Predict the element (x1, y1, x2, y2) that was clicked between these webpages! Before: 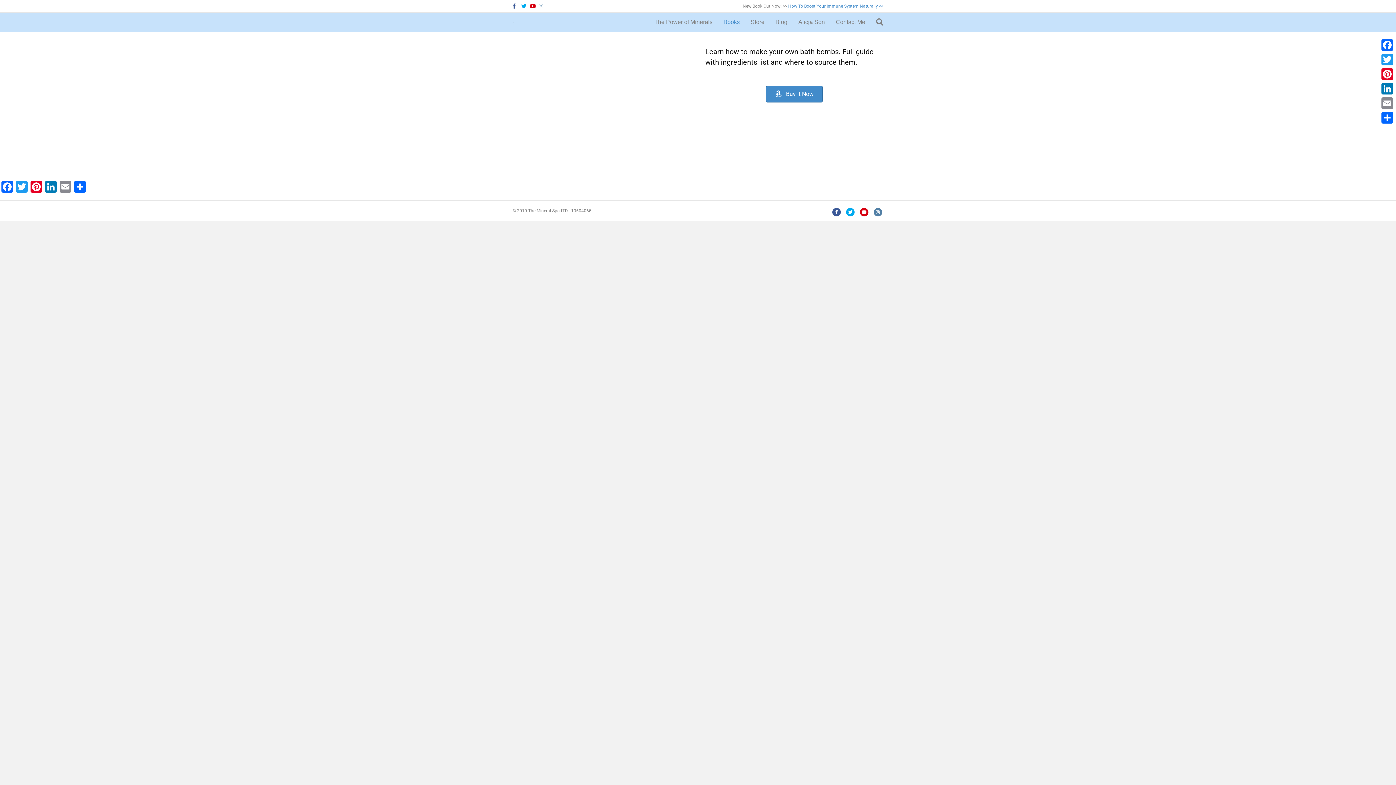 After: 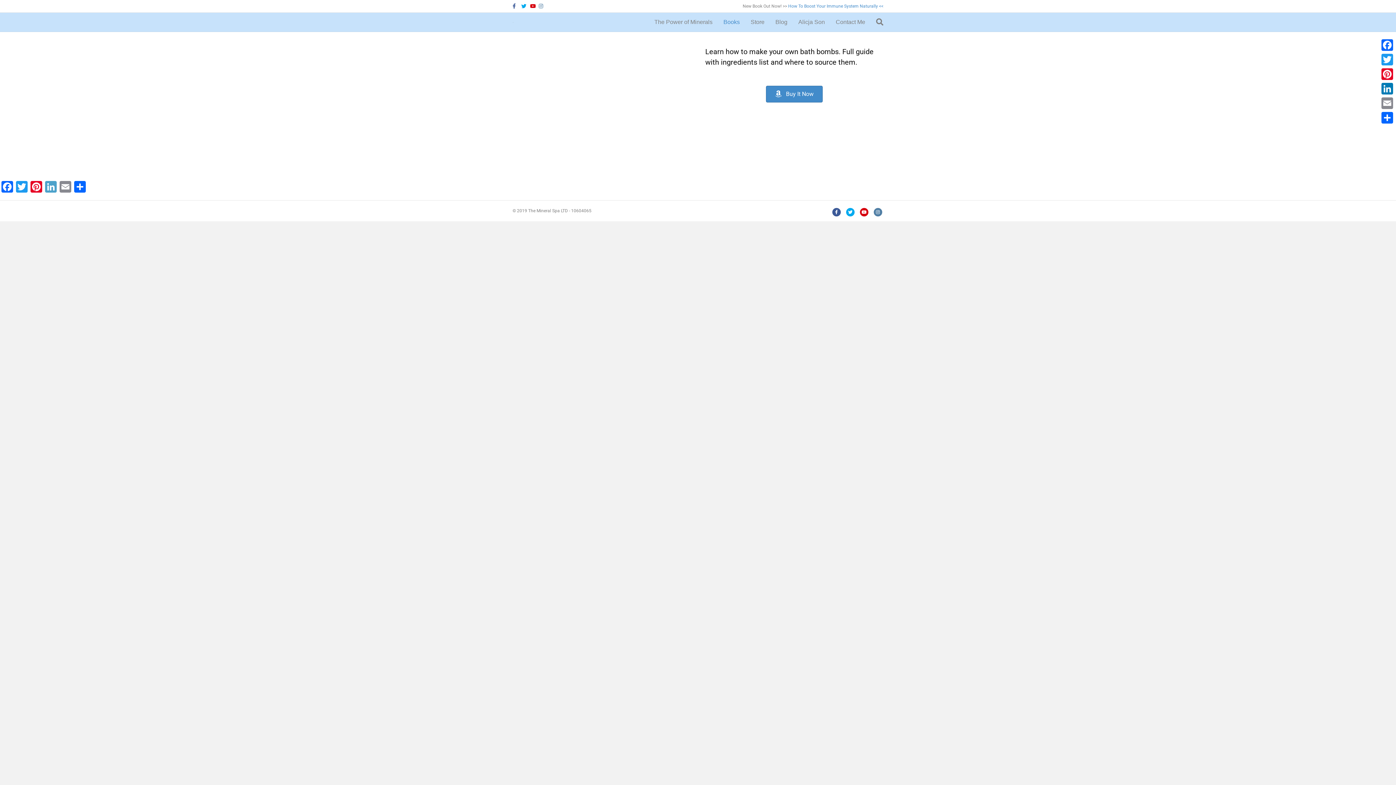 Action: label: LinkedIn bbox: (43, 181, 58, 194)